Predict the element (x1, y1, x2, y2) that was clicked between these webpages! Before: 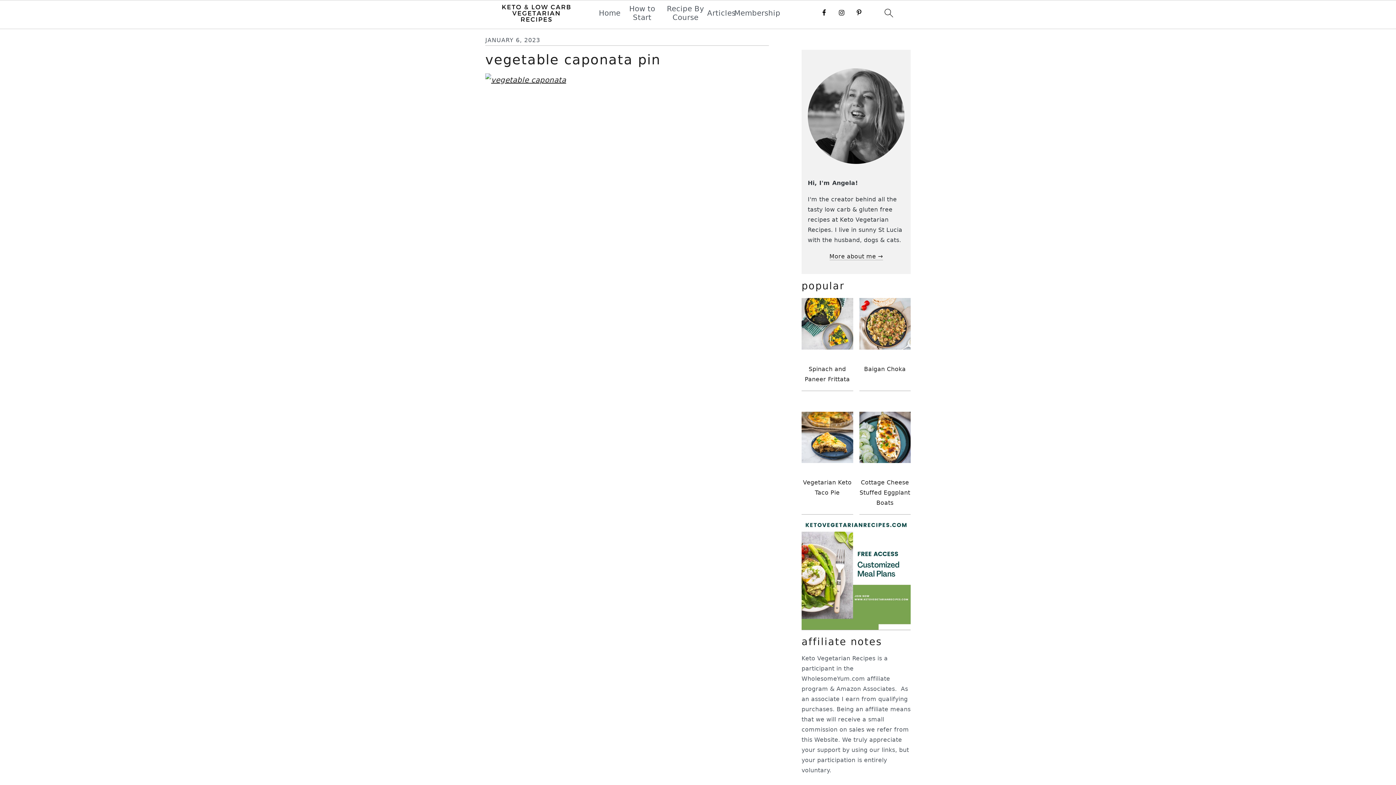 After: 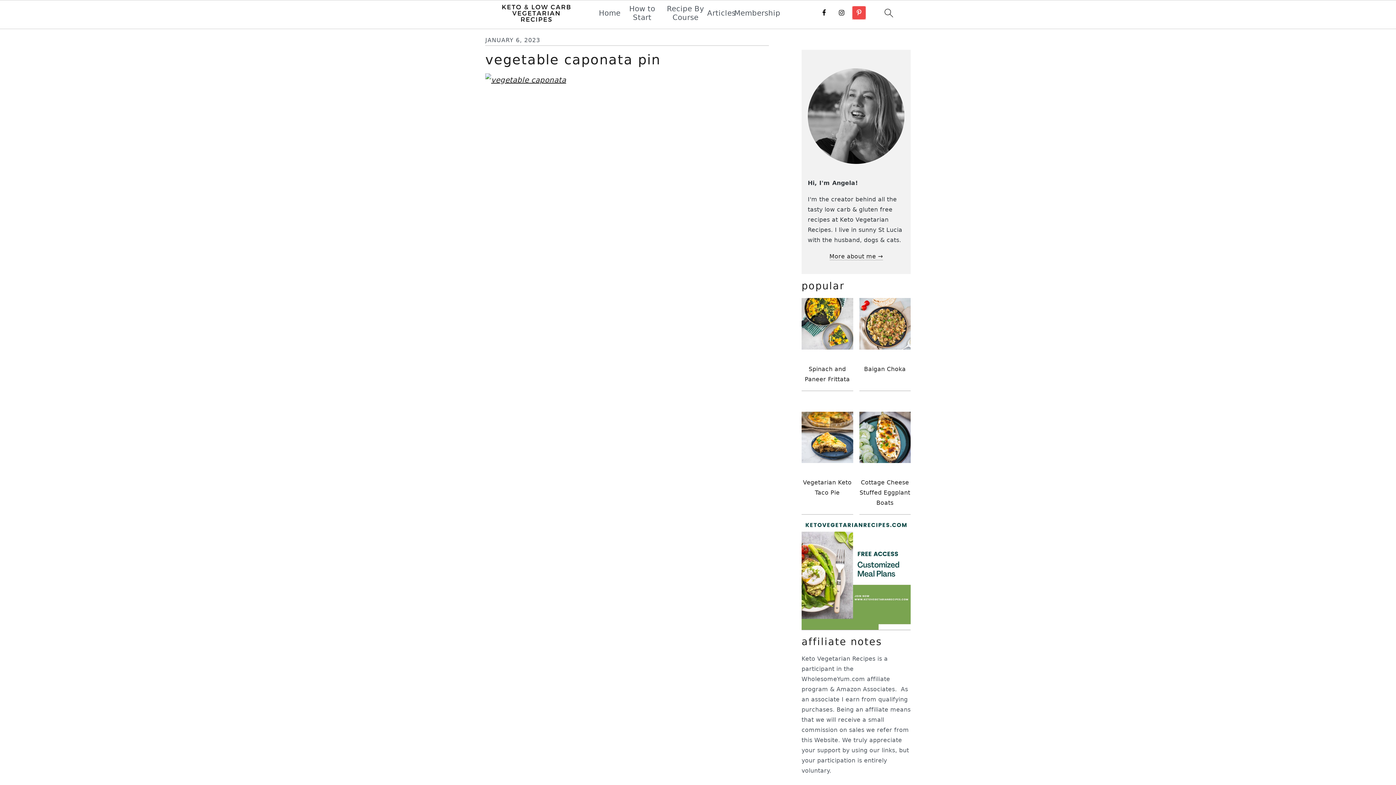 Action: bbox: (852, 6, 865, 19)